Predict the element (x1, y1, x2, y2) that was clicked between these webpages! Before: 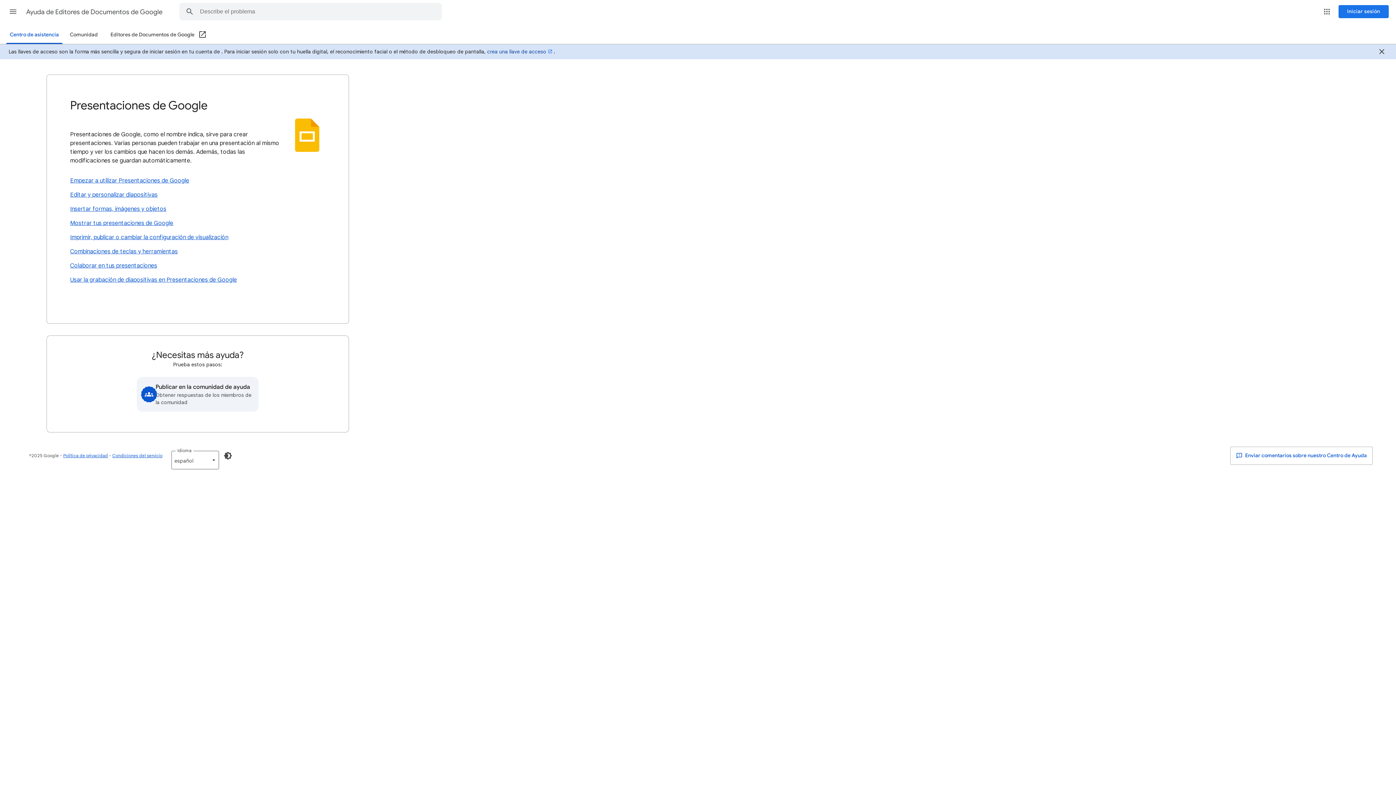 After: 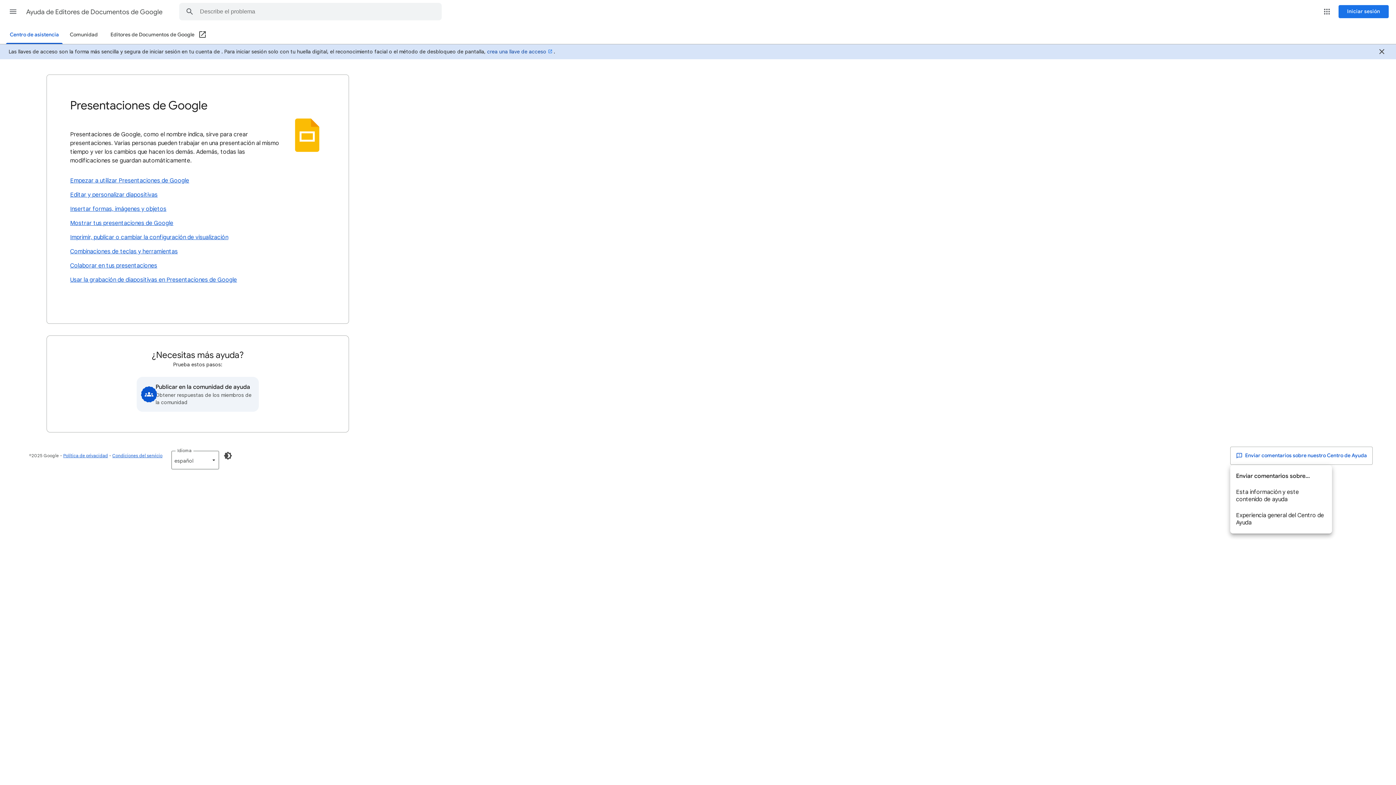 Action: label:  Enviar comentarios sobre nuestro Centro de Ayuda bbox: (1230, 446, 1373, 465)